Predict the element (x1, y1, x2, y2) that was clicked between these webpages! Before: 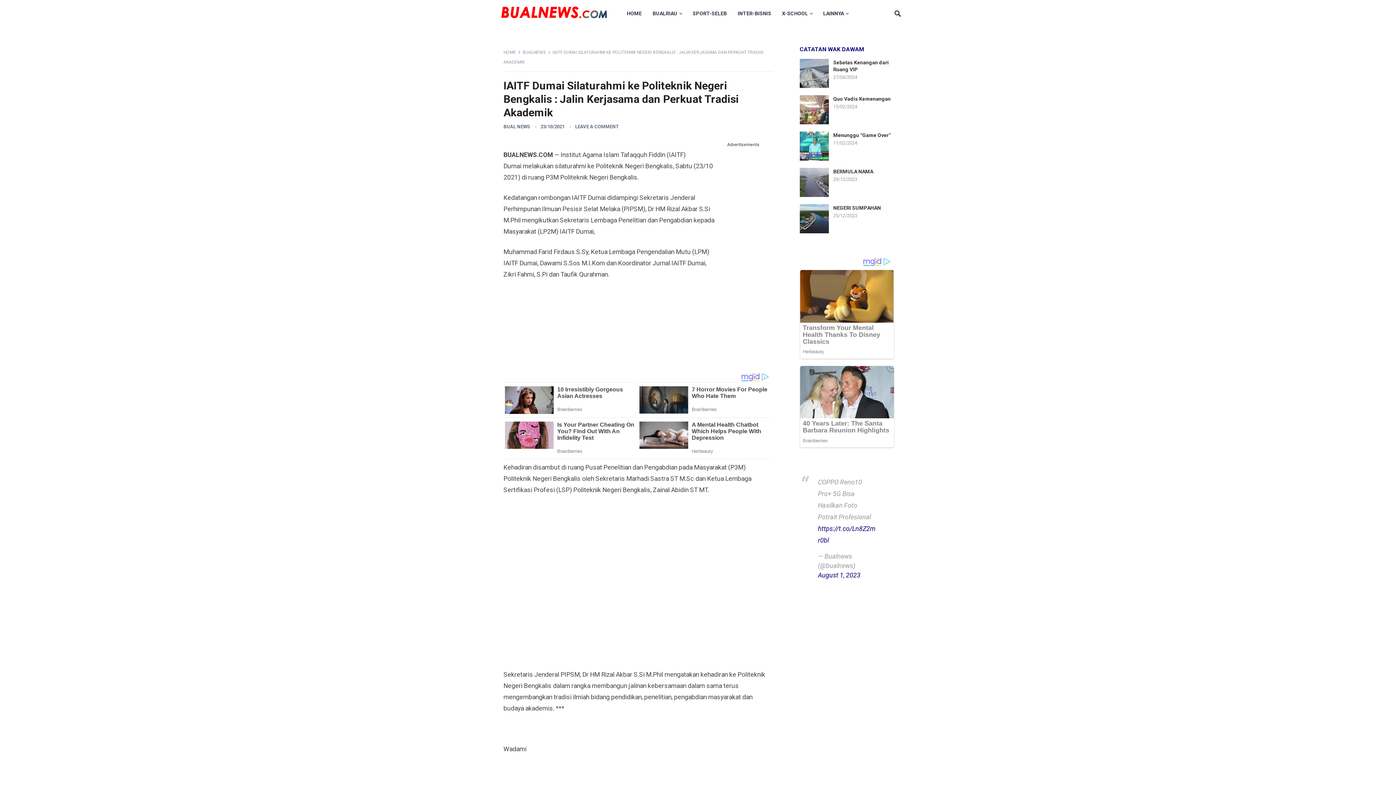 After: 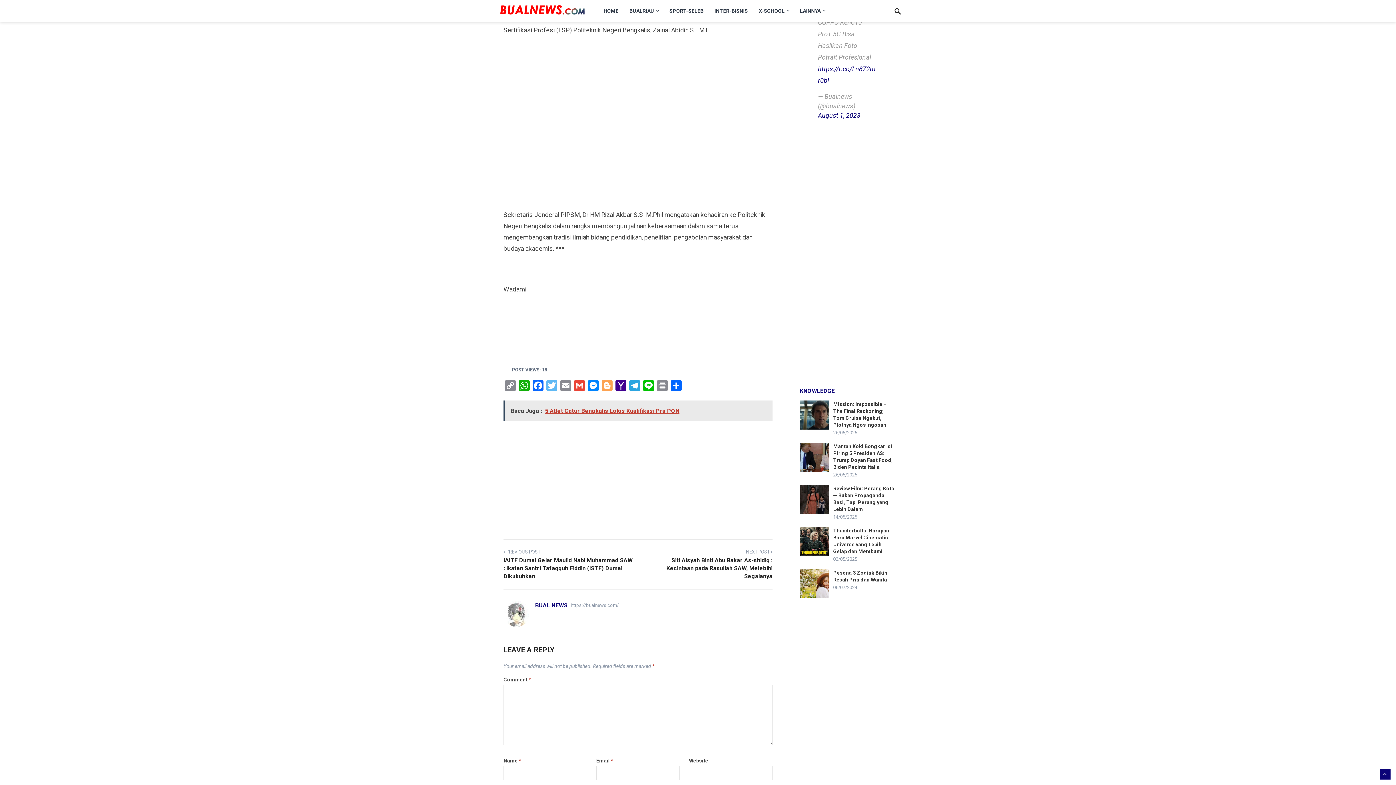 Action: bbox: (545, 748, 558, 762) label: Twitter